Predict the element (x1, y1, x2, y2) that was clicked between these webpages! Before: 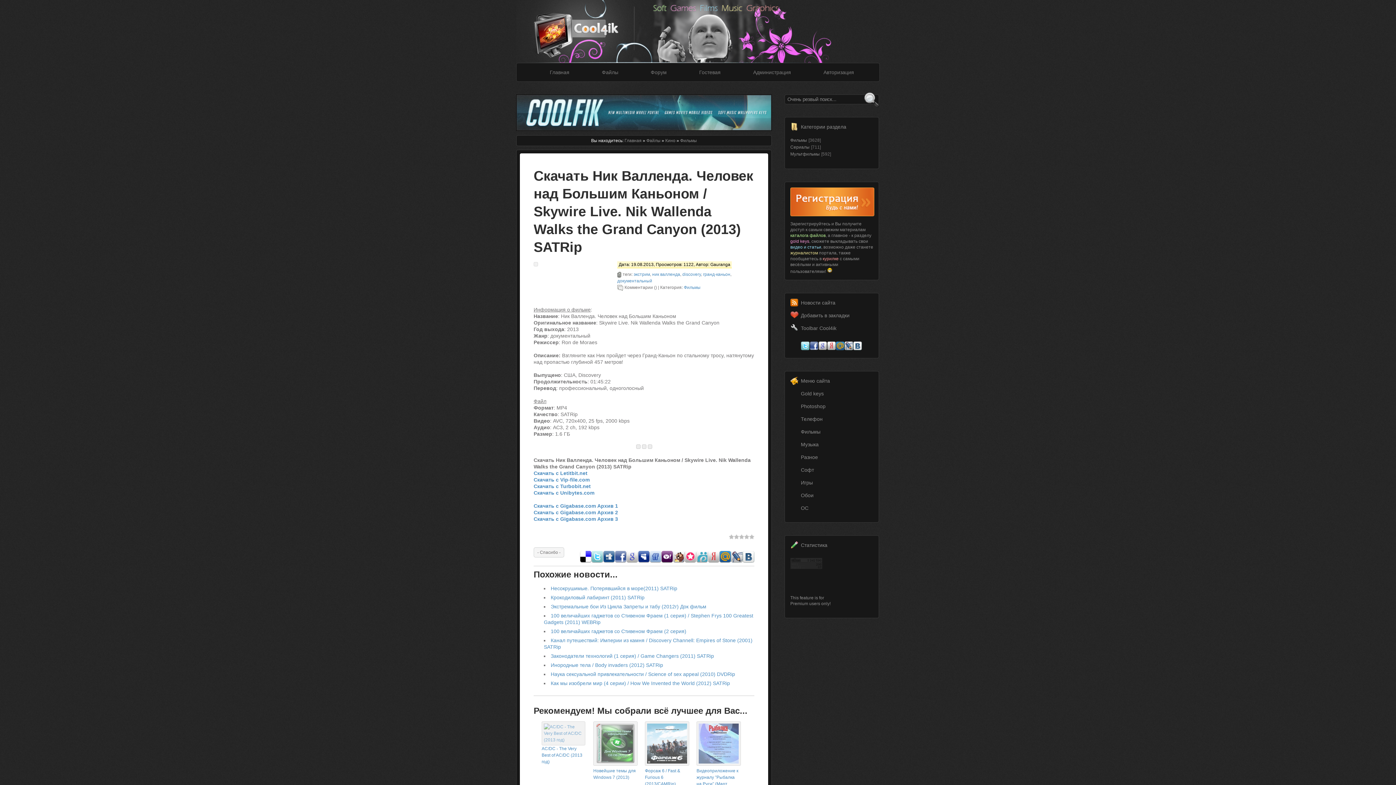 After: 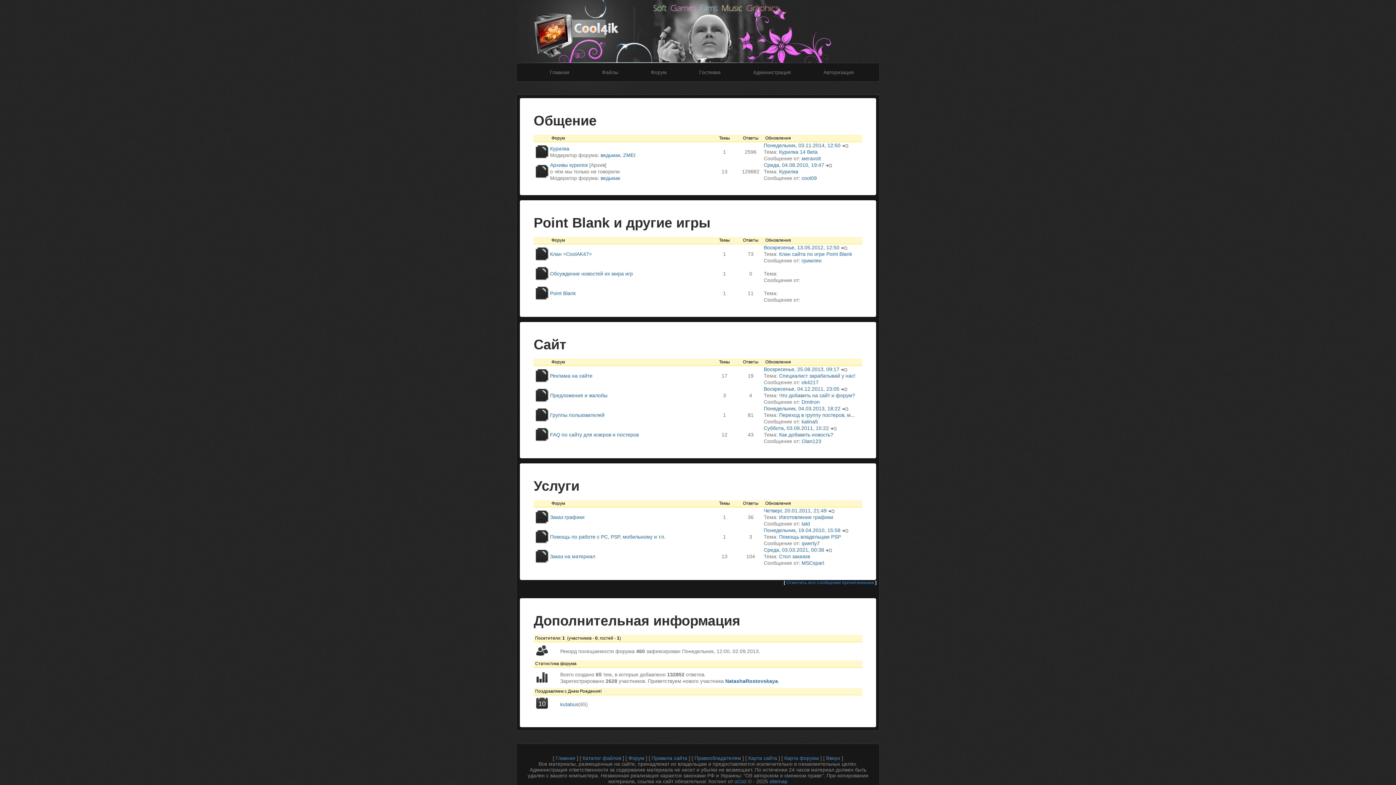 Action: bbox: (648, 66, 669, 77) label: Форум